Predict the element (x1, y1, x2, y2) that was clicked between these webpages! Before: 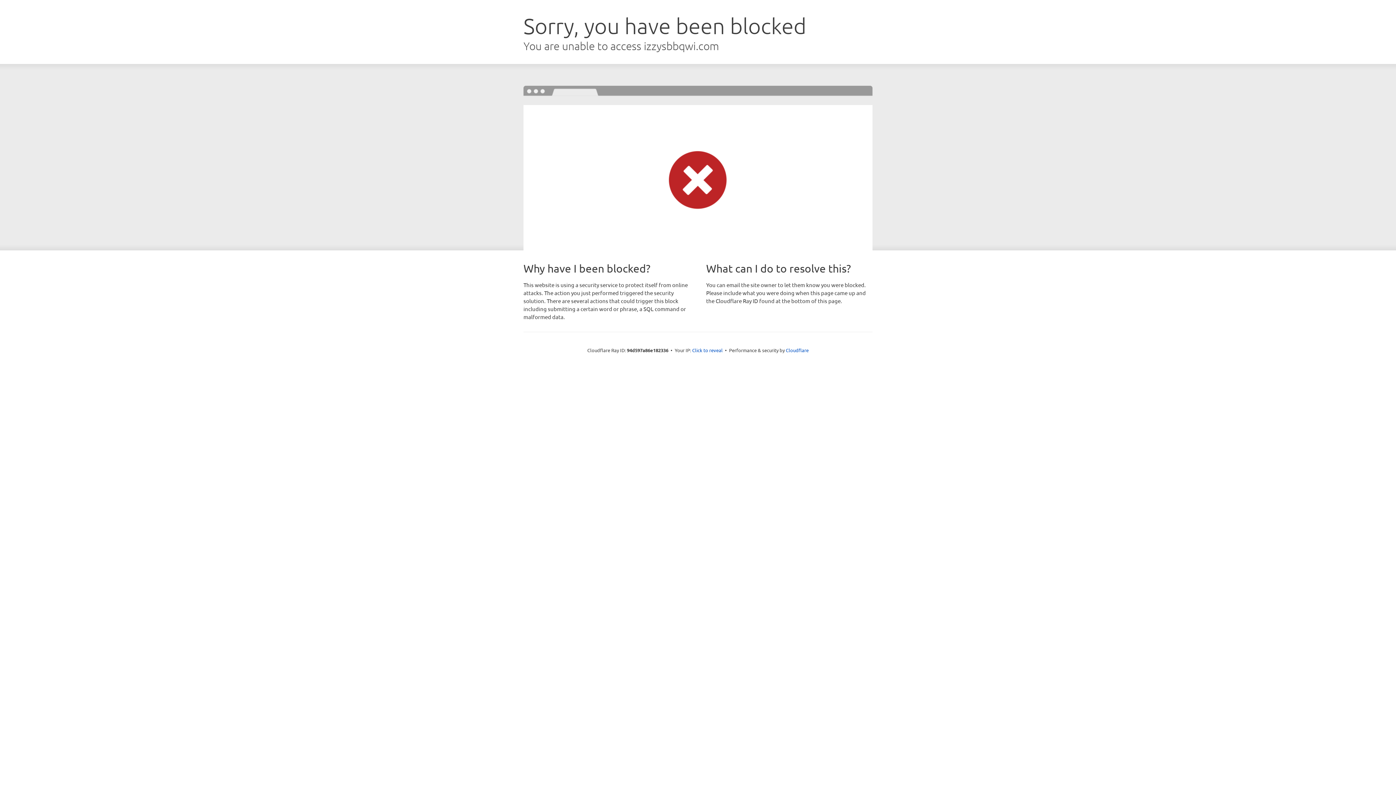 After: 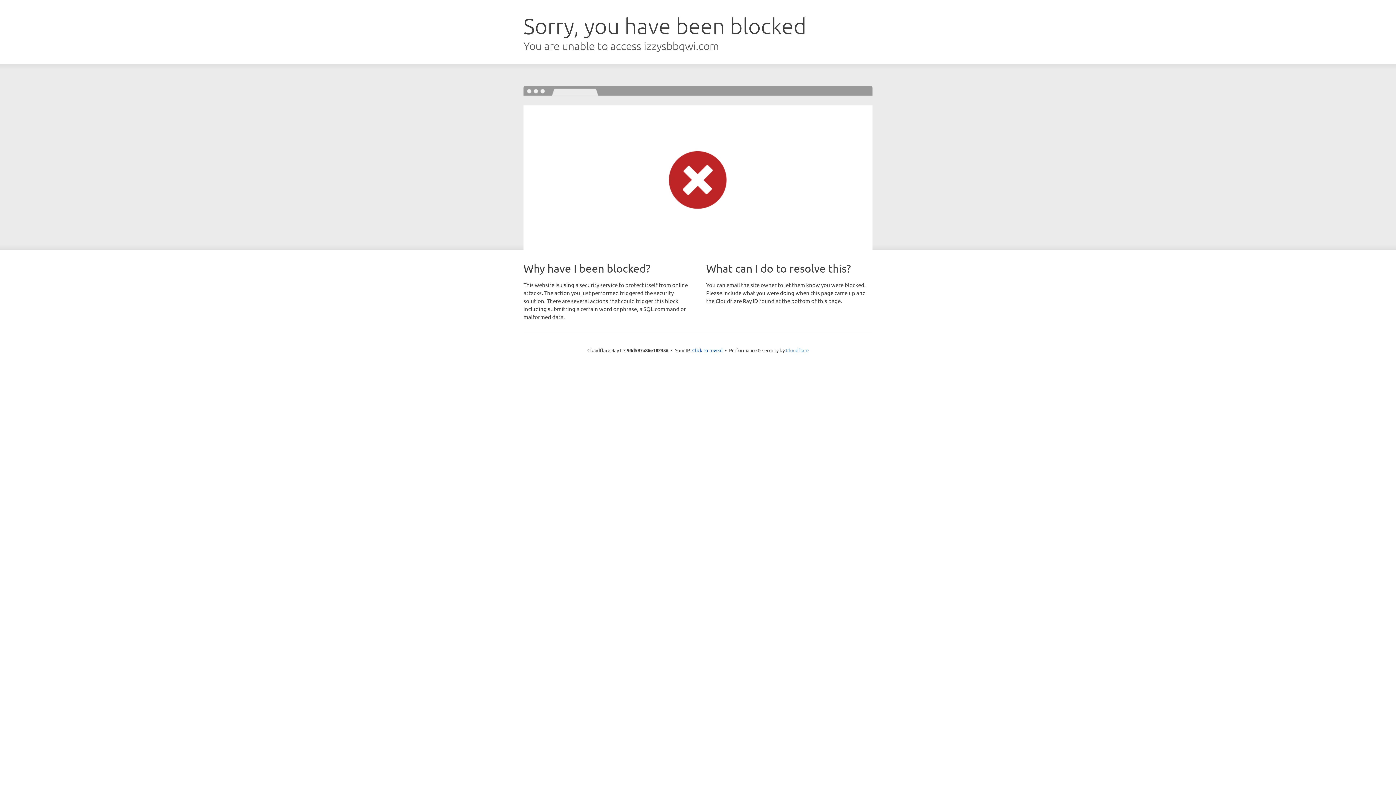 Action: bbox: (786, 347, 808, 353) label: Cloudflare